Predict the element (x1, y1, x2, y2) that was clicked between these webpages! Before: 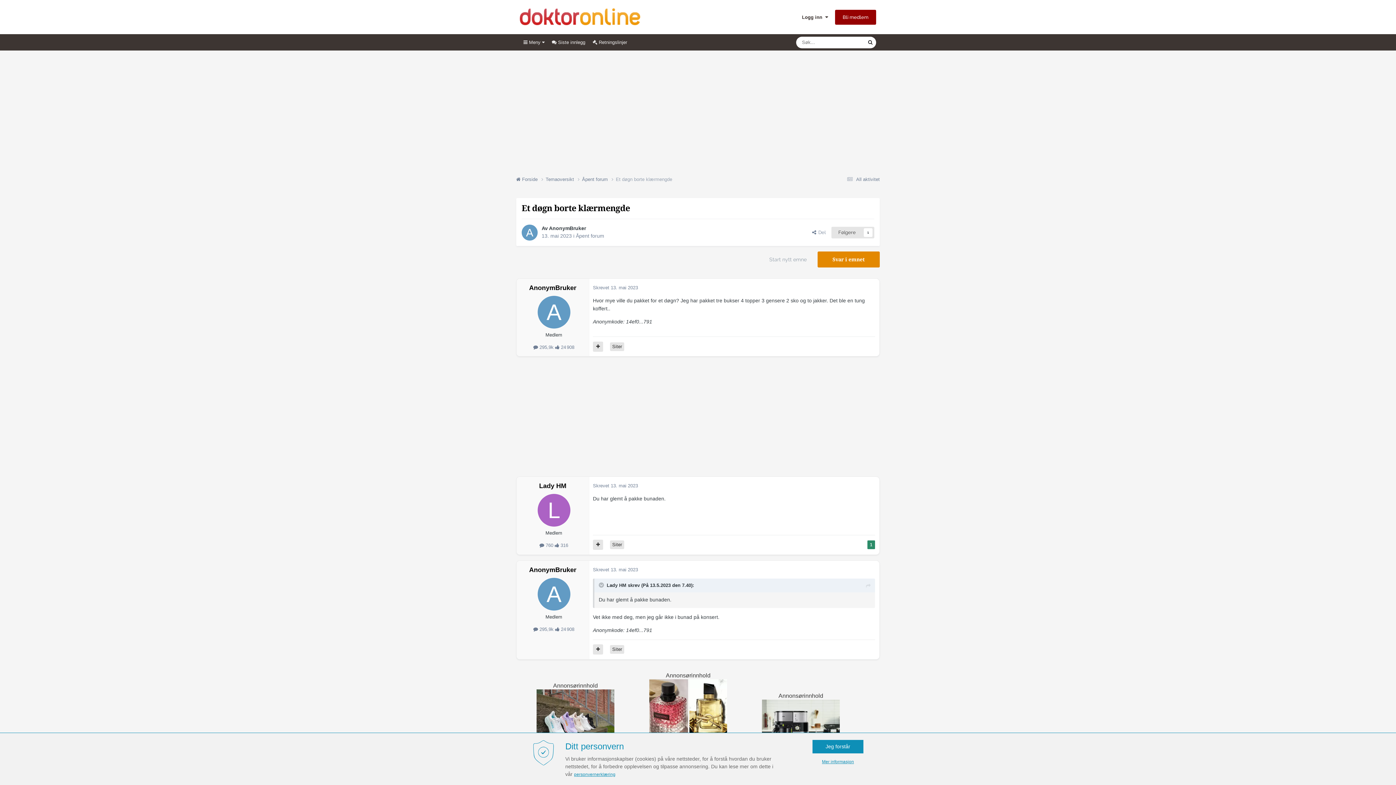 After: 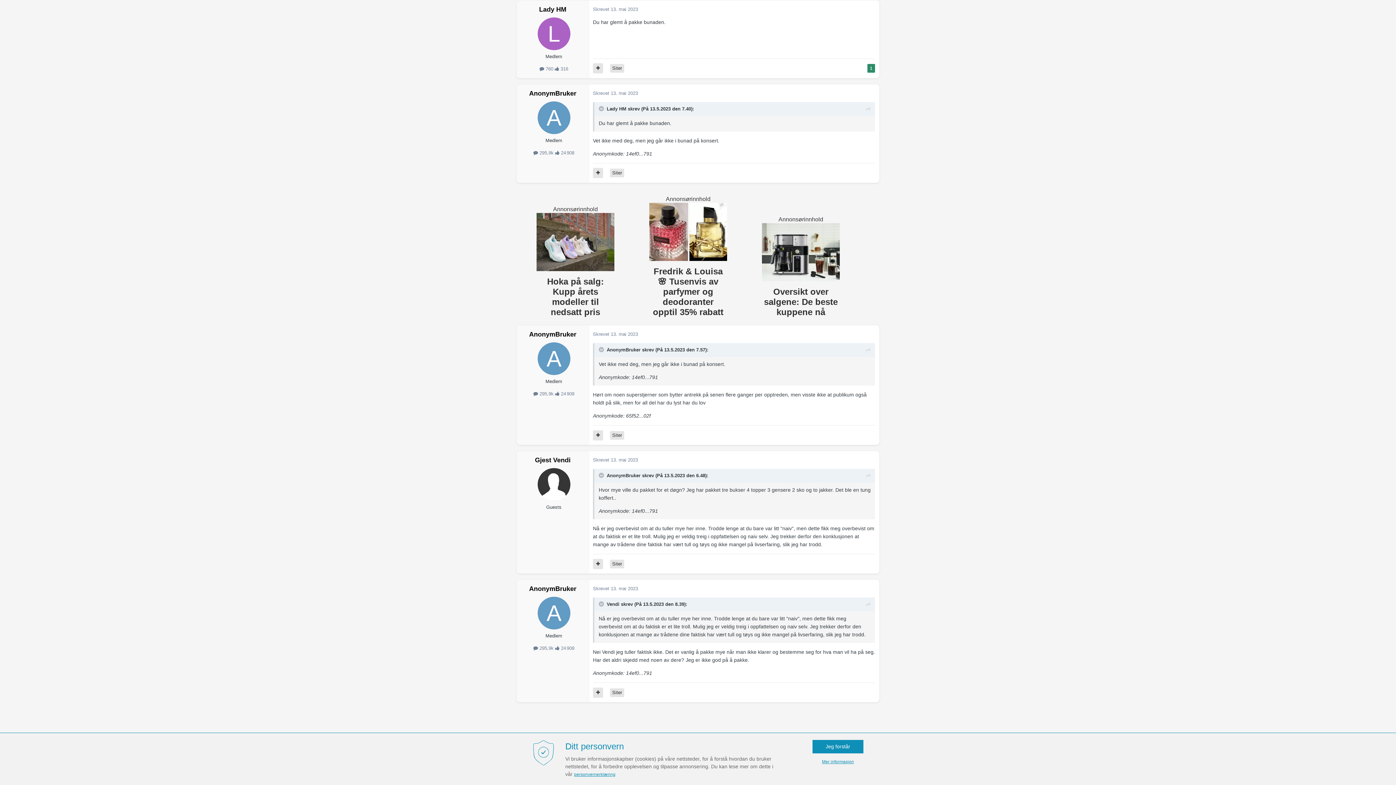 Action: bbox: (866, 582, 870, 590)